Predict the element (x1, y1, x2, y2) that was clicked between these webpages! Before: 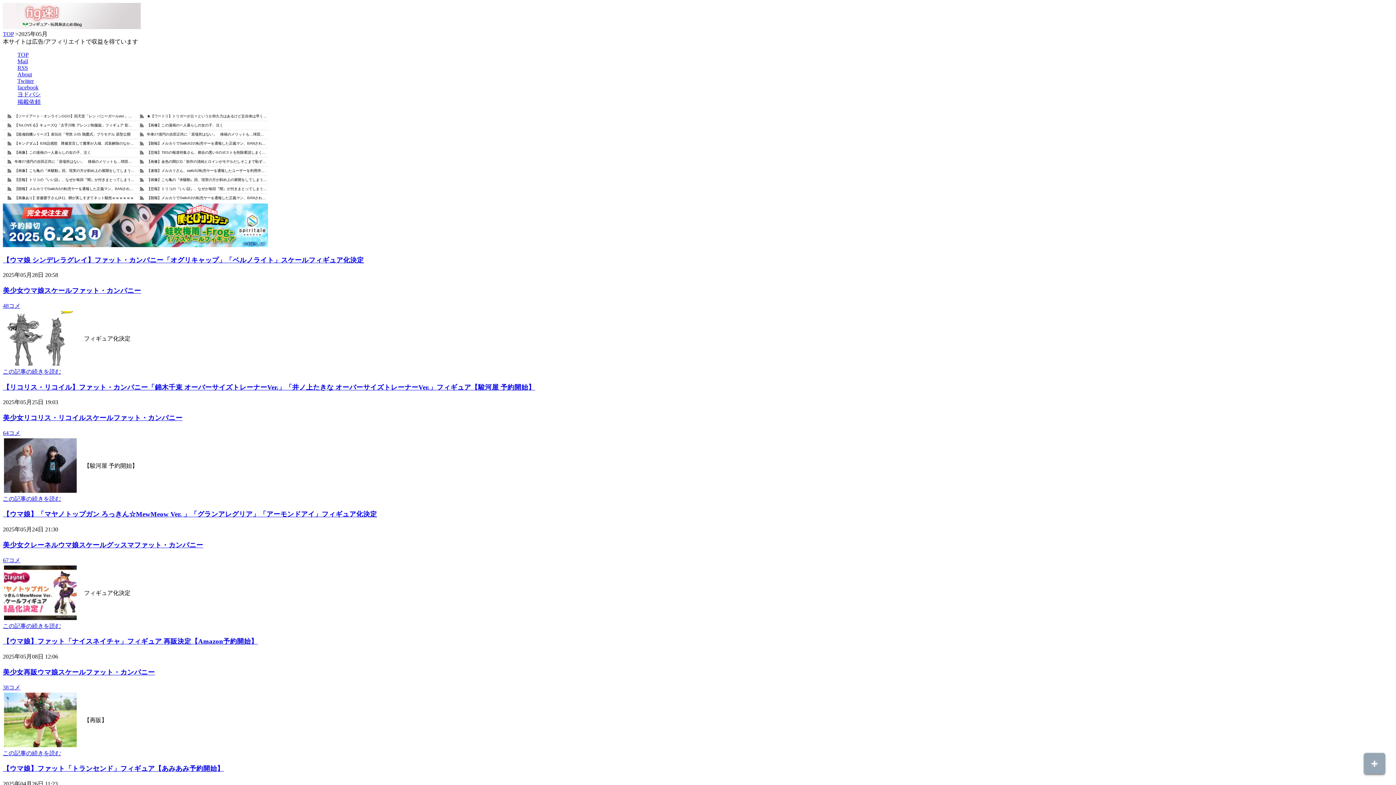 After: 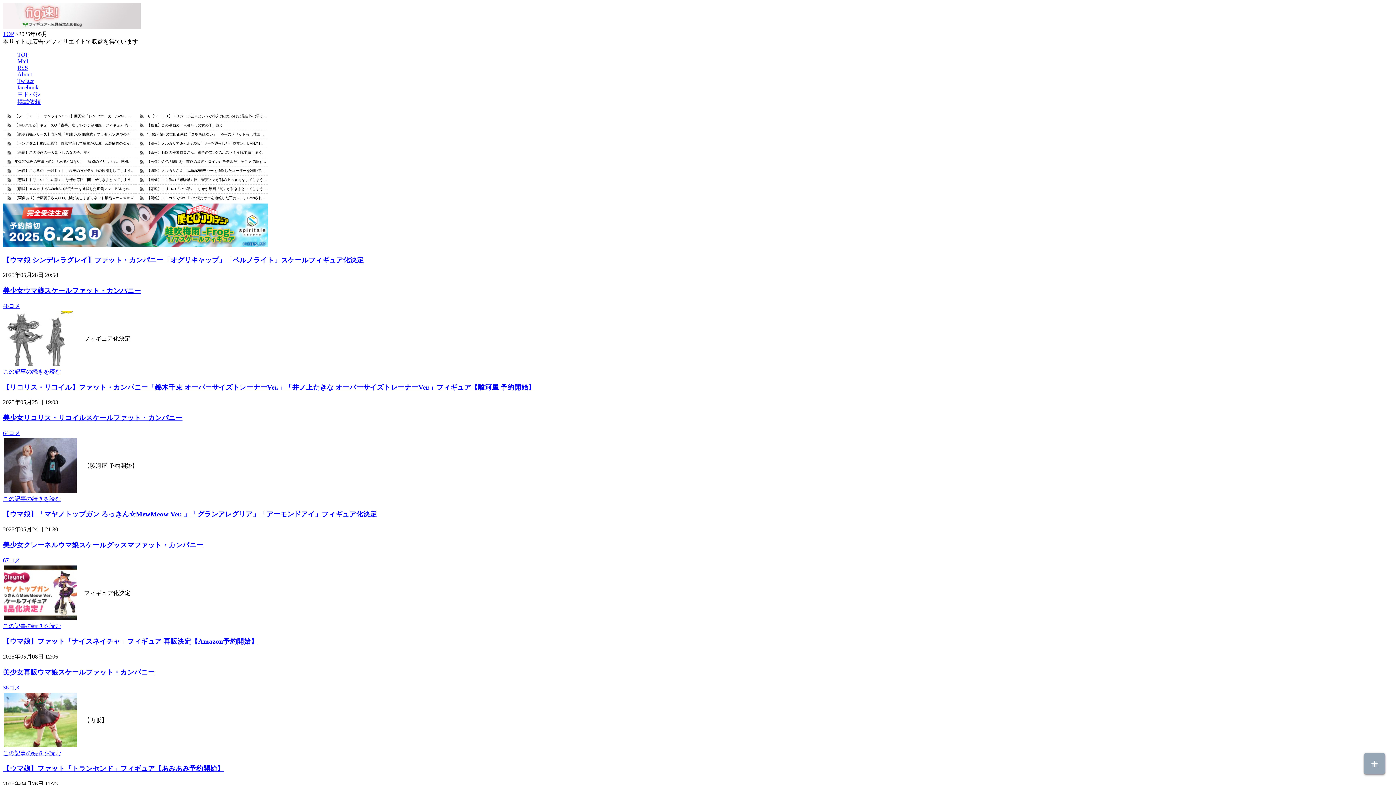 Action: label: この記事の続きを読む bbox: (2, 750, 61, 756)